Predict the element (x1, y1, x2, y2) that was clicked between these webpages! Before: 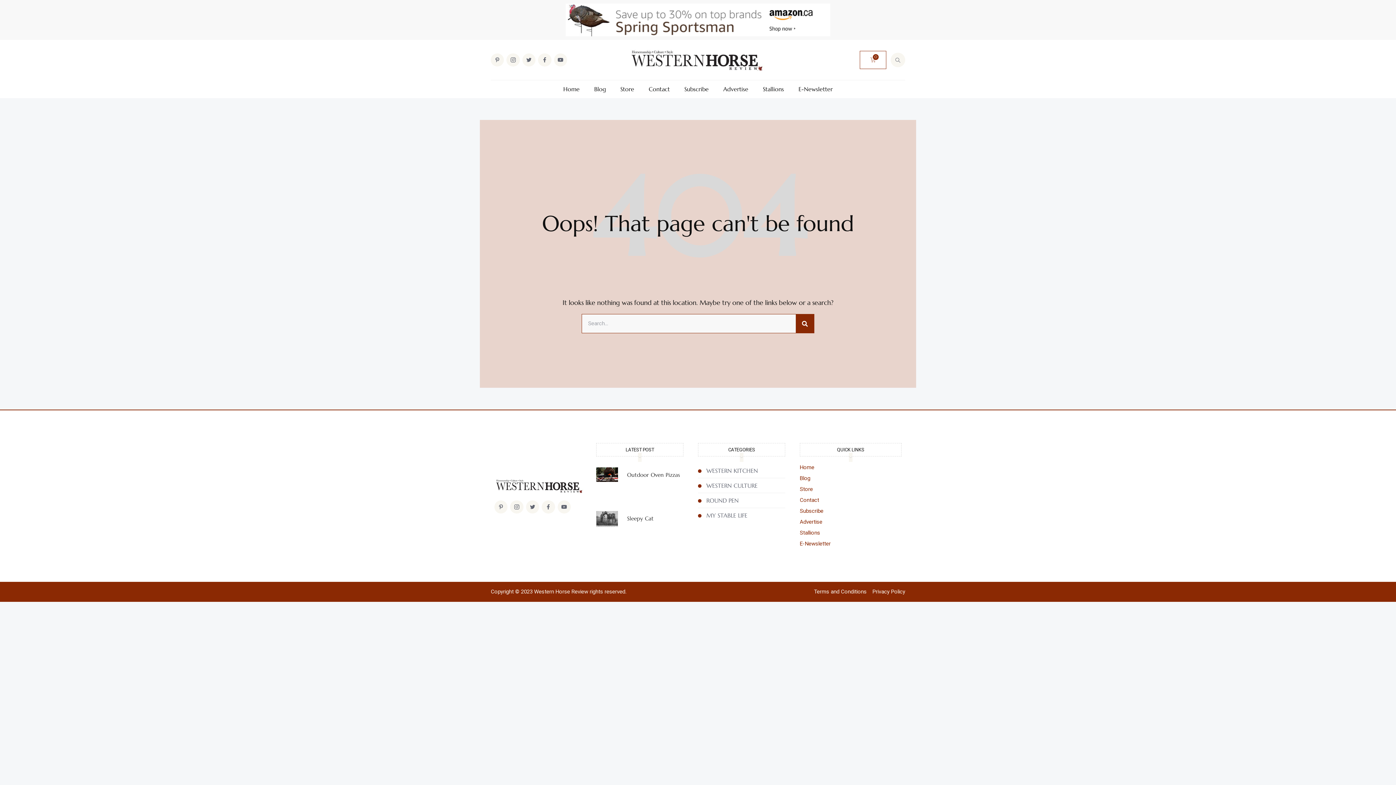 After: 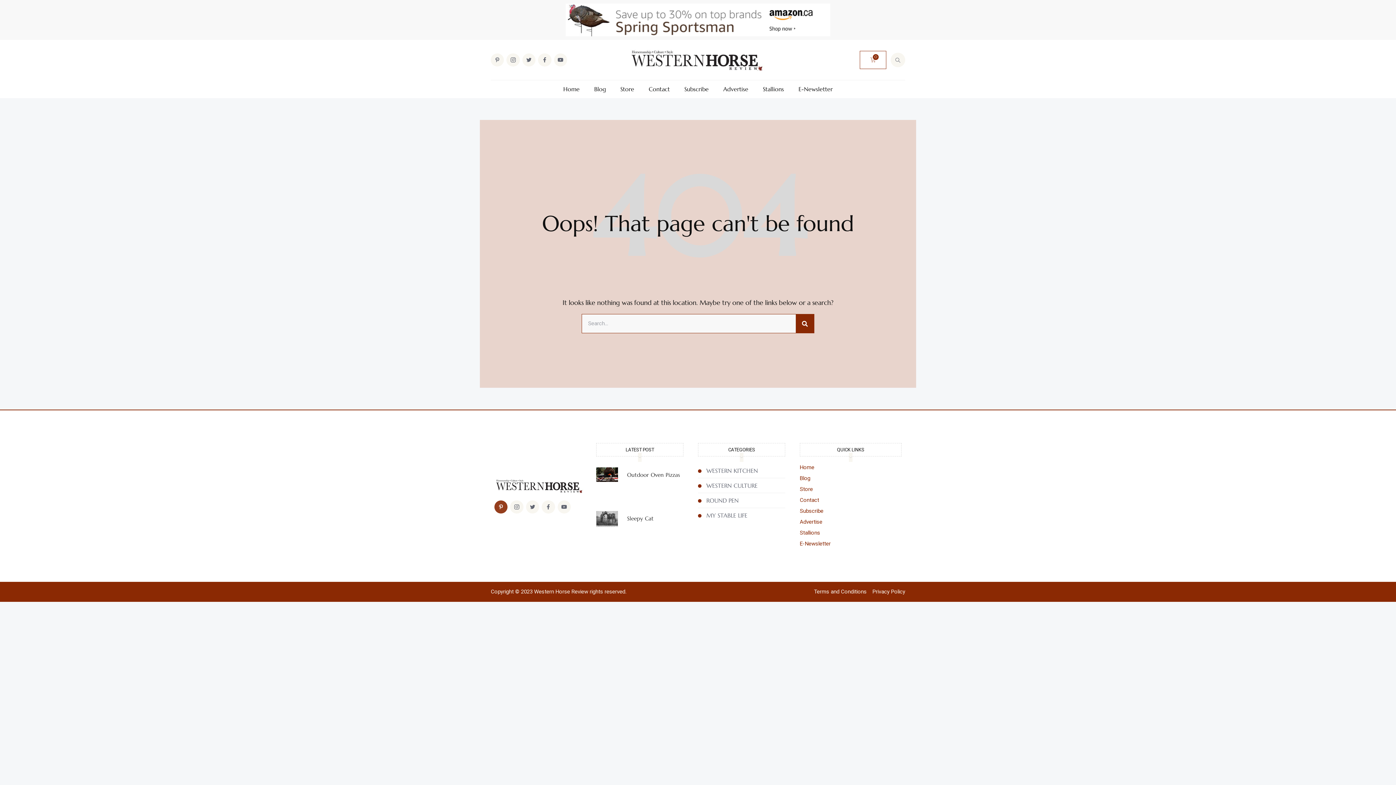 Action: bbox: (494, 500, 507, 513) label: Pinterest-p